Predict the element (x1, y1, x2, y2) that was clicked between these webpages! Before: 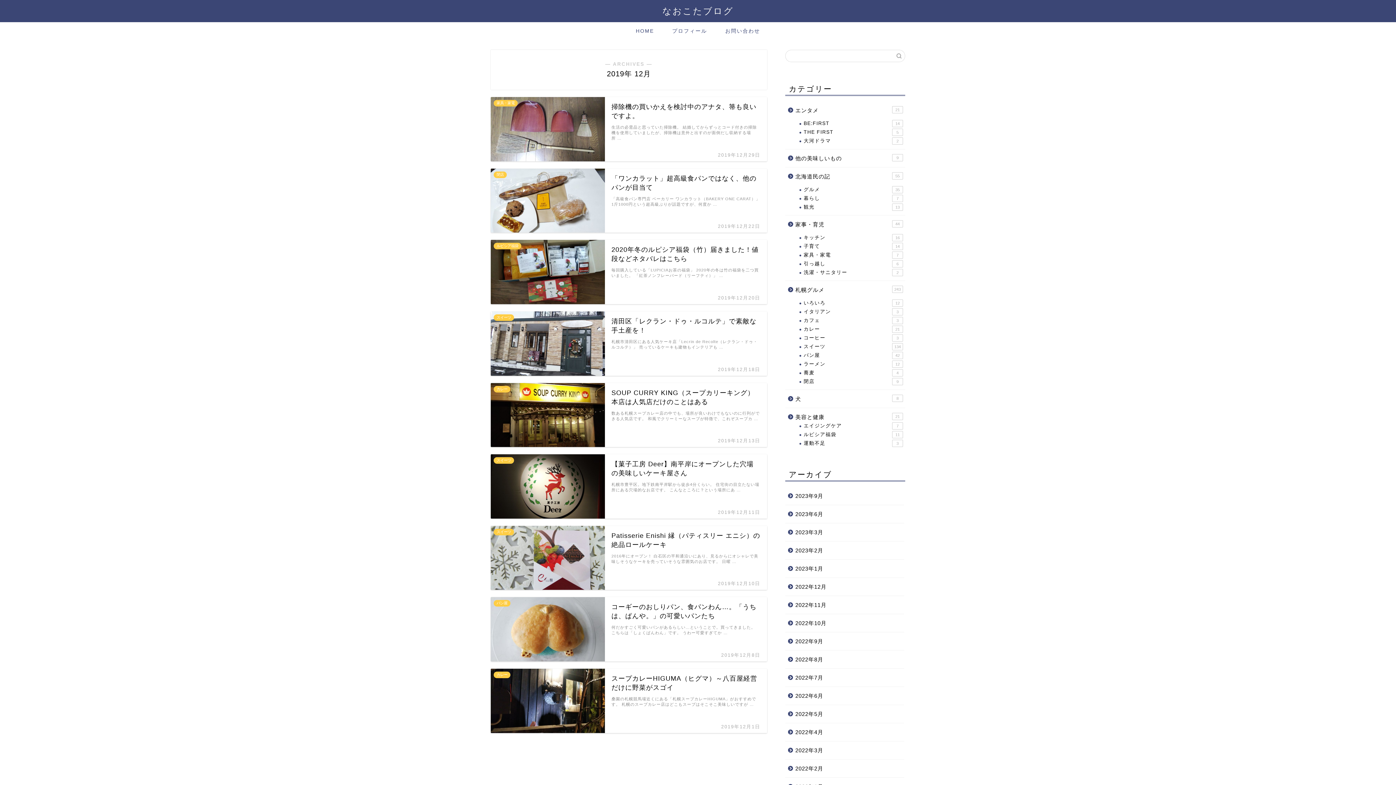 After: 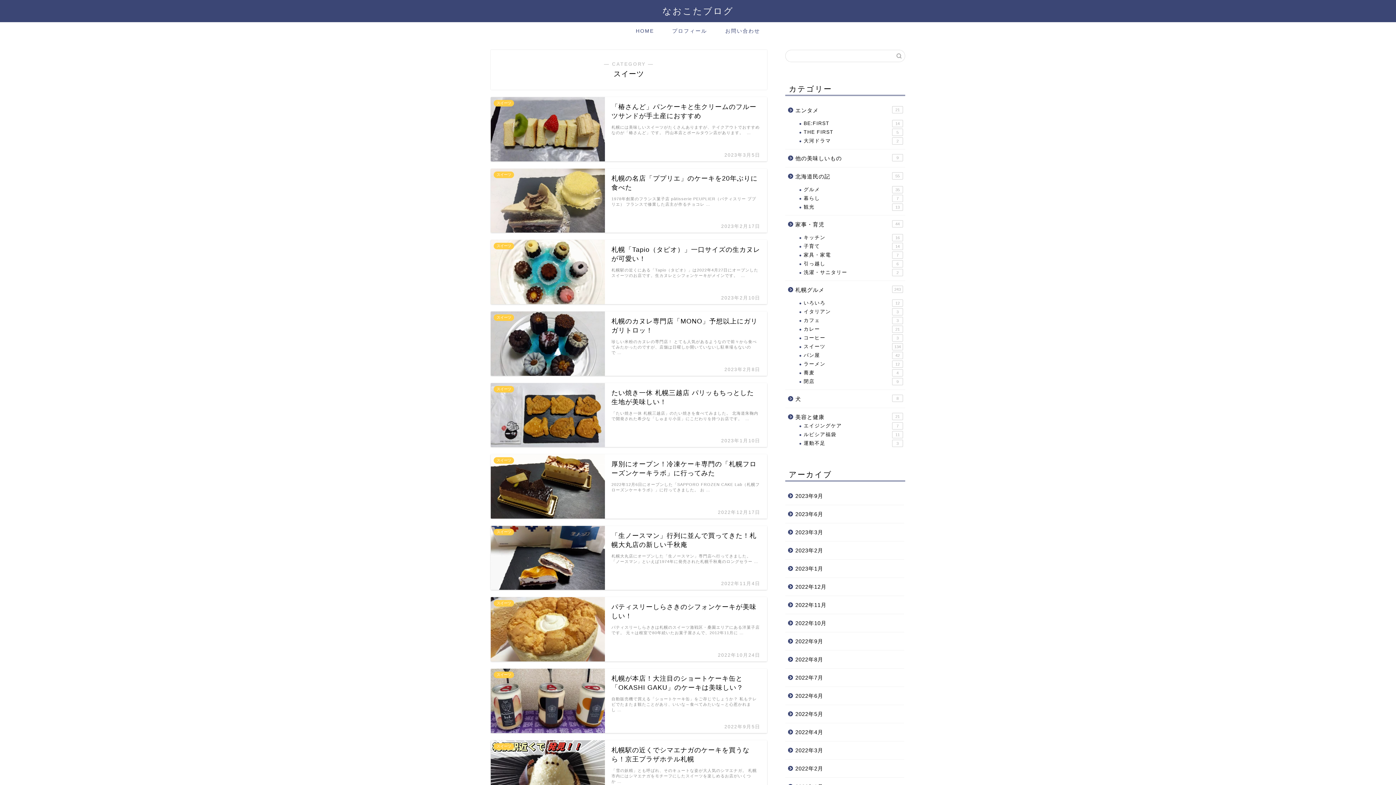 Action: label: スイーツ
134 bbox: (794, 342, 904, 351)